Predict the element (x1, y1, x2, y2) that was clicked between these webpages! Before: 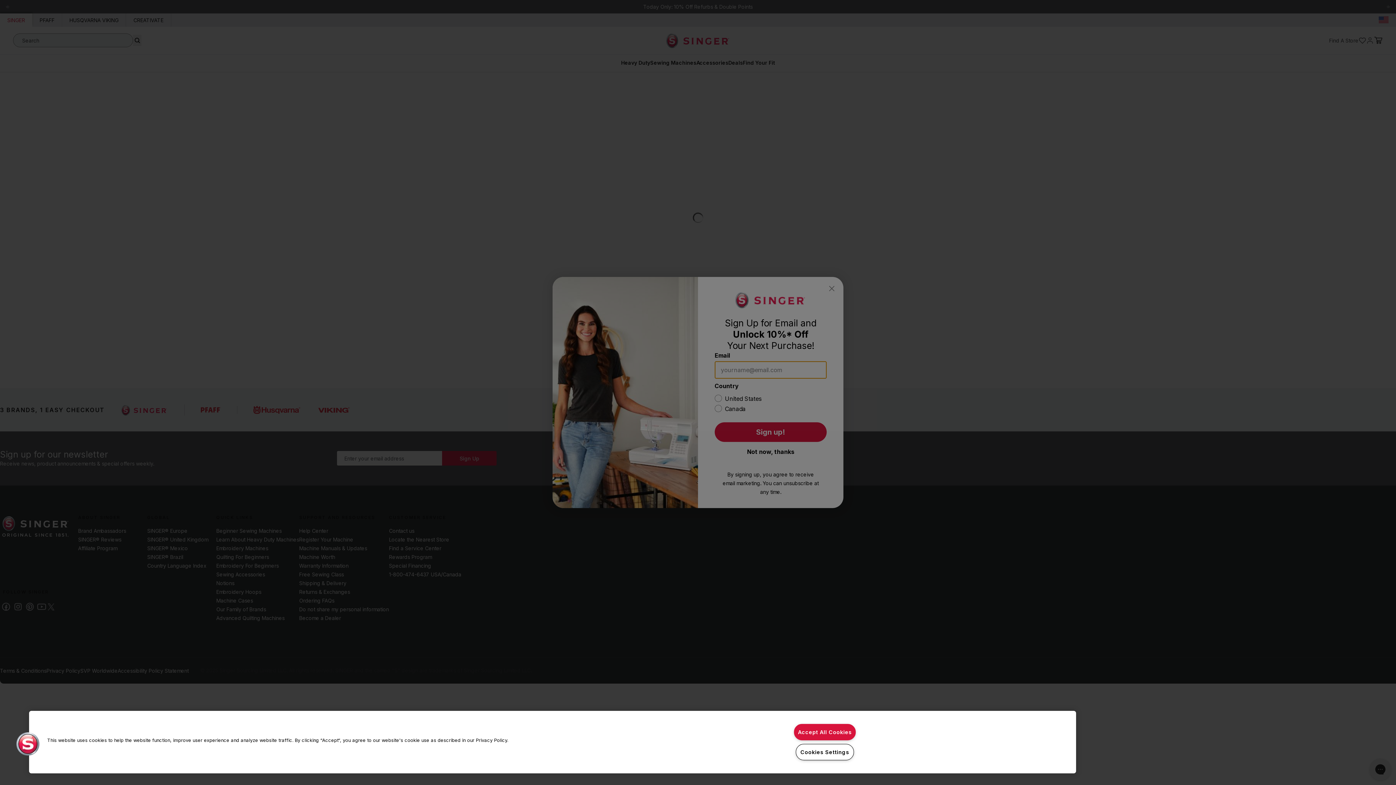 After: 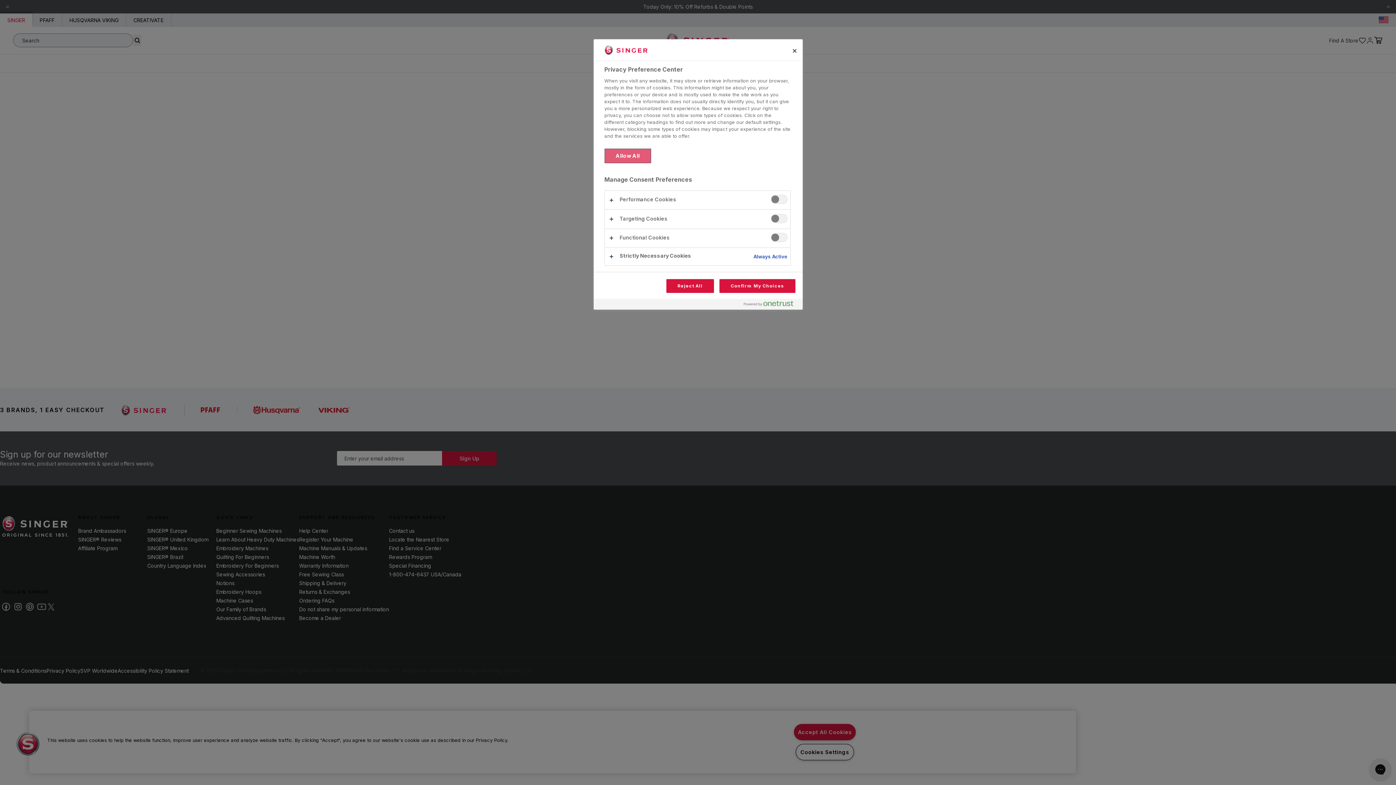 Action: label: Cookies Settings bbox: (795, 744, 854, 760)